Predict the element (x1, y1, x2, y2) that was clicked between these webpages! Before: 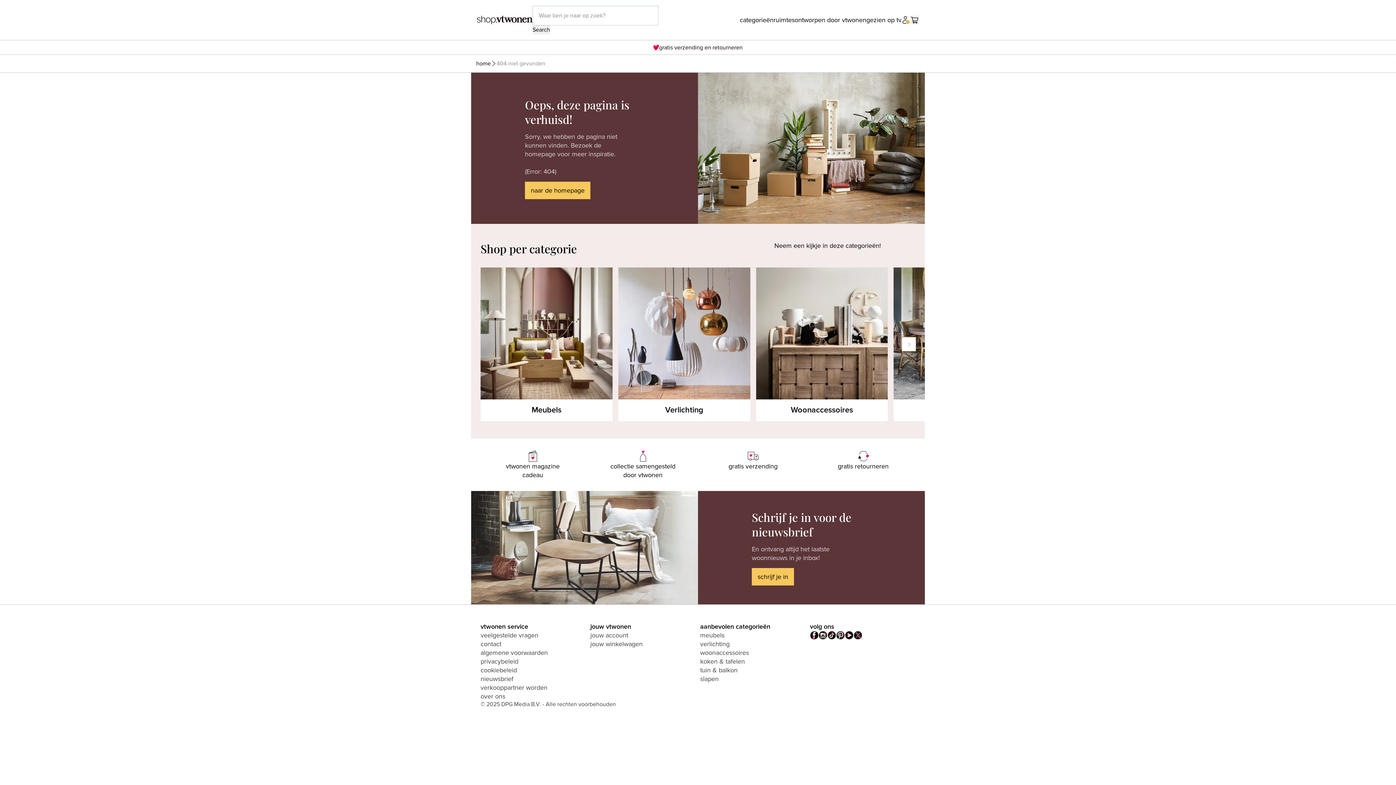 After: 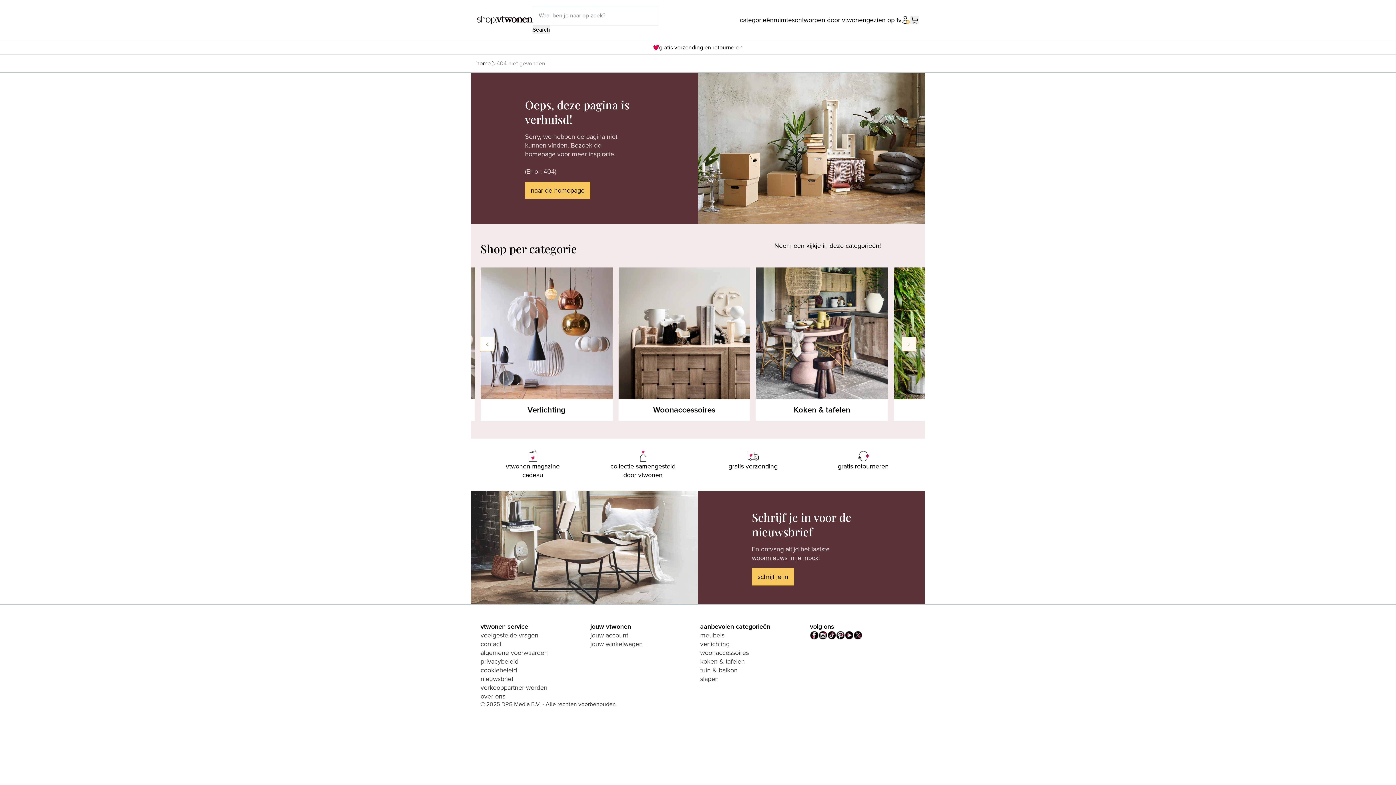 Action: label: Next slide bbox: (901, 337, 916, 351)